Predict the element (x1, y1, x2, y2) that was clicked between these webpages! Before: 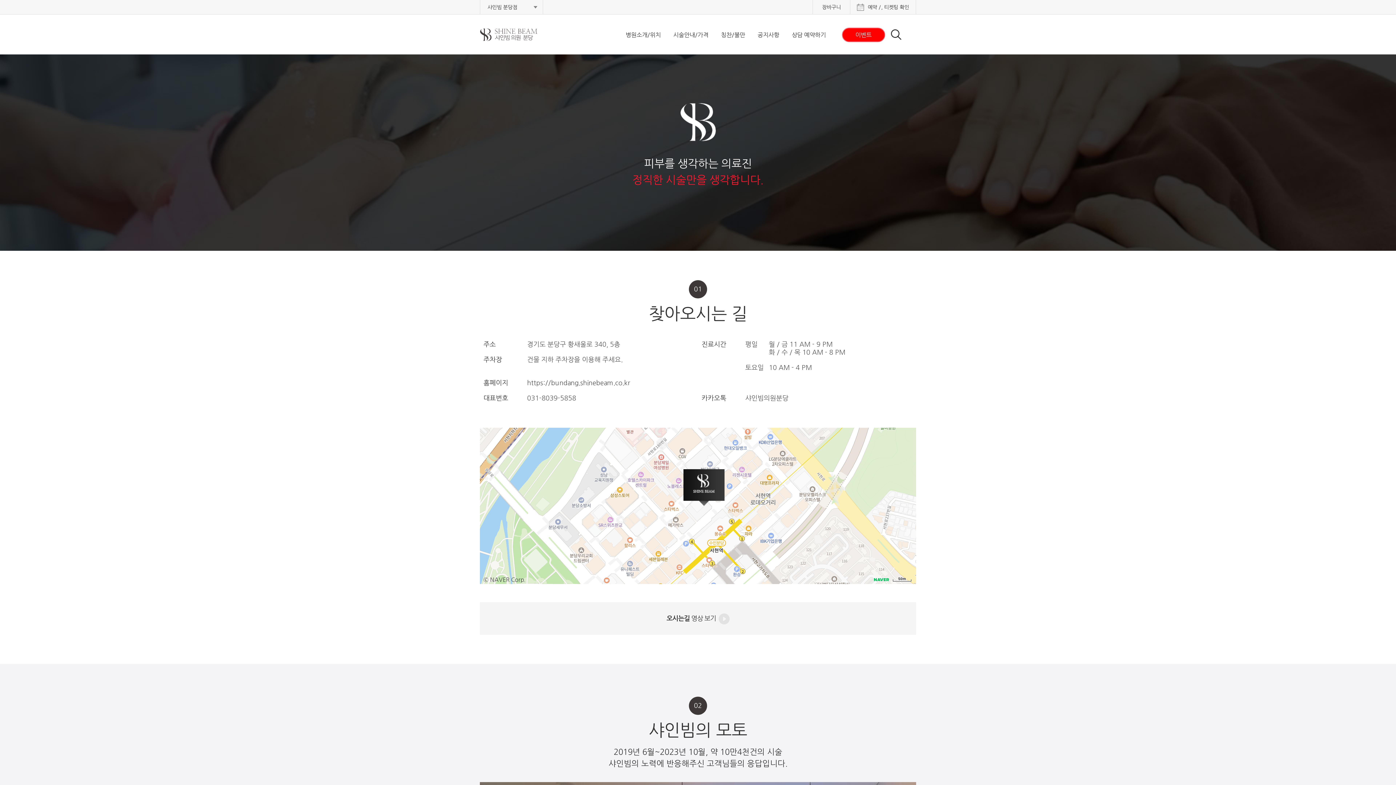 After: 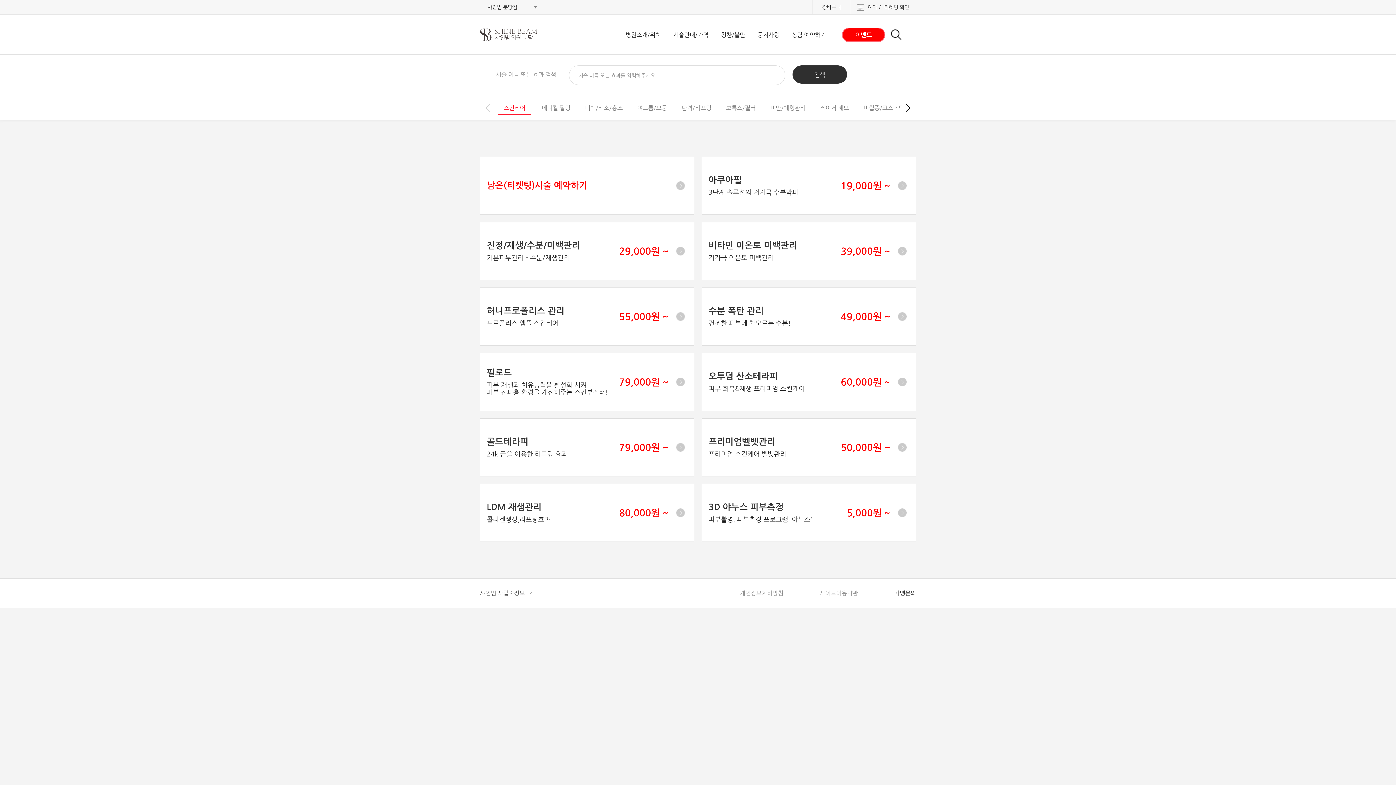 Action: label: 시술안내/가격 bbox: (673, 14, 708, 54)